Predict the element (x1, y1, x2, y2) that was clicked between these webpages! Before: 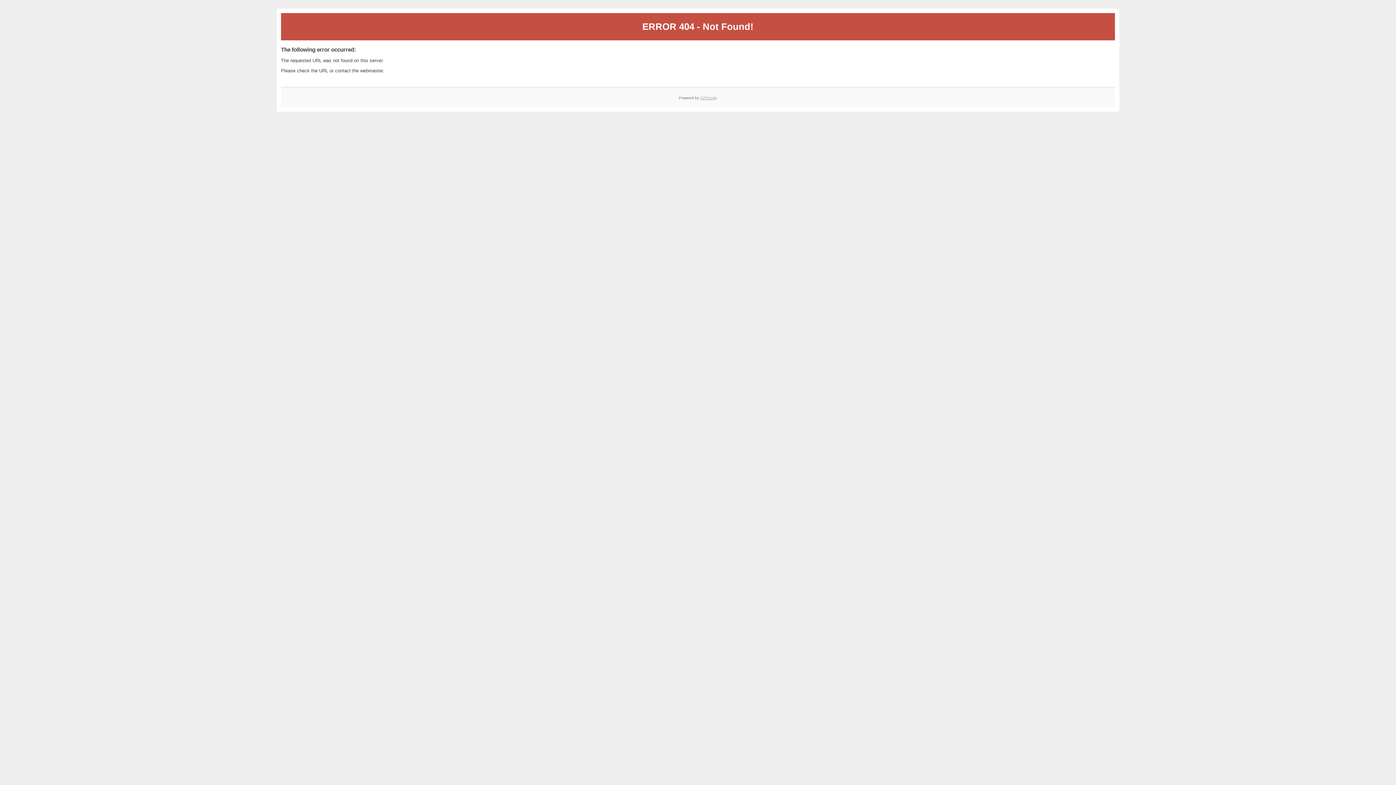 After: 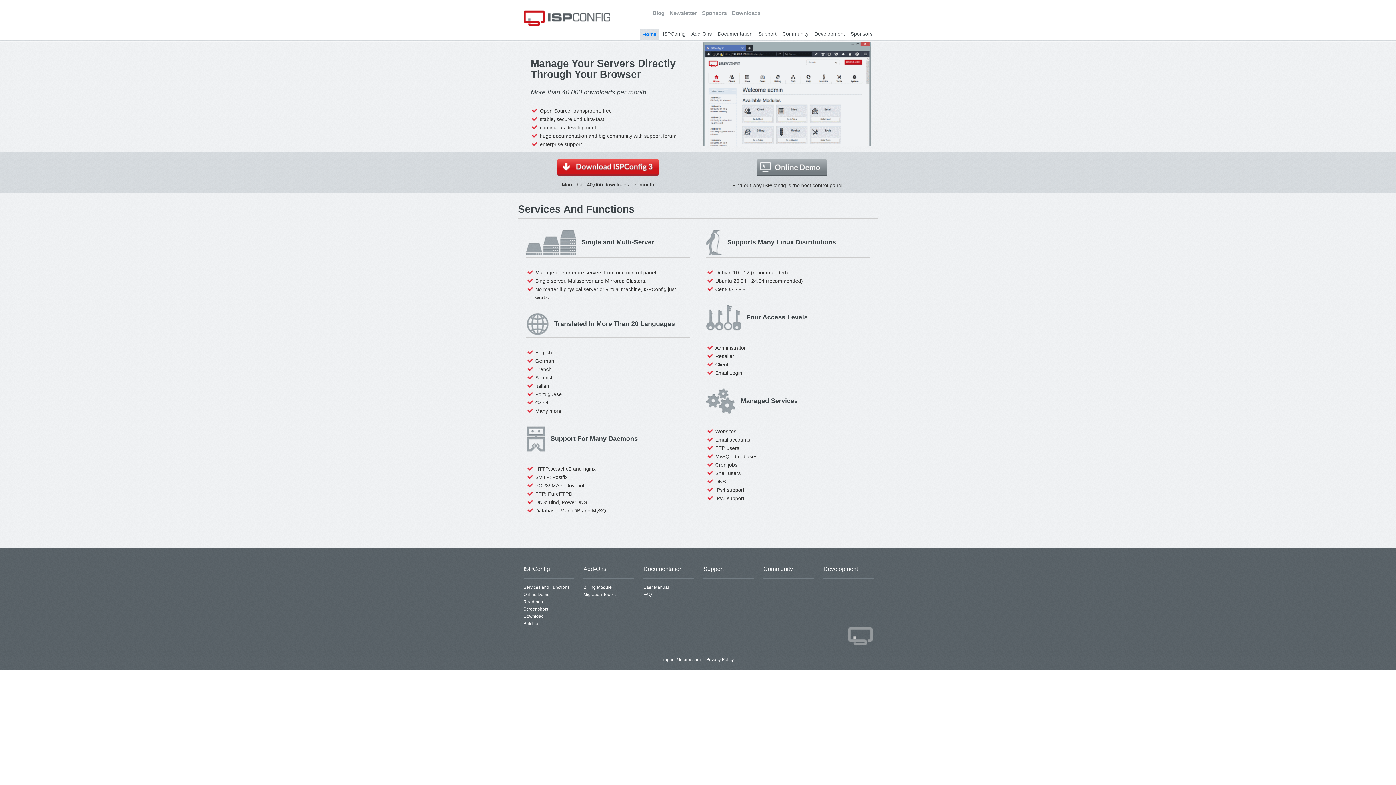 Action: bbox: (700, 95, 717, 99) label: ISPConfig